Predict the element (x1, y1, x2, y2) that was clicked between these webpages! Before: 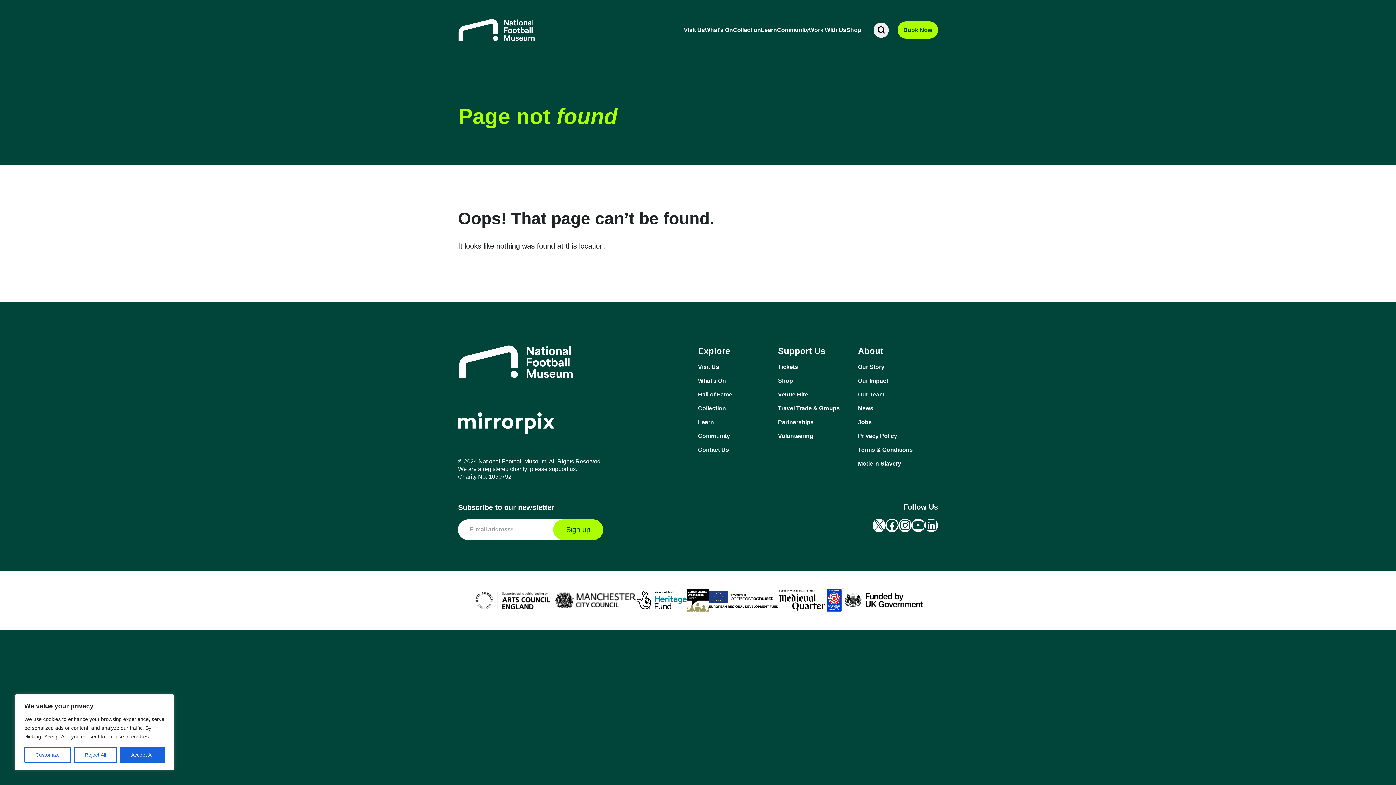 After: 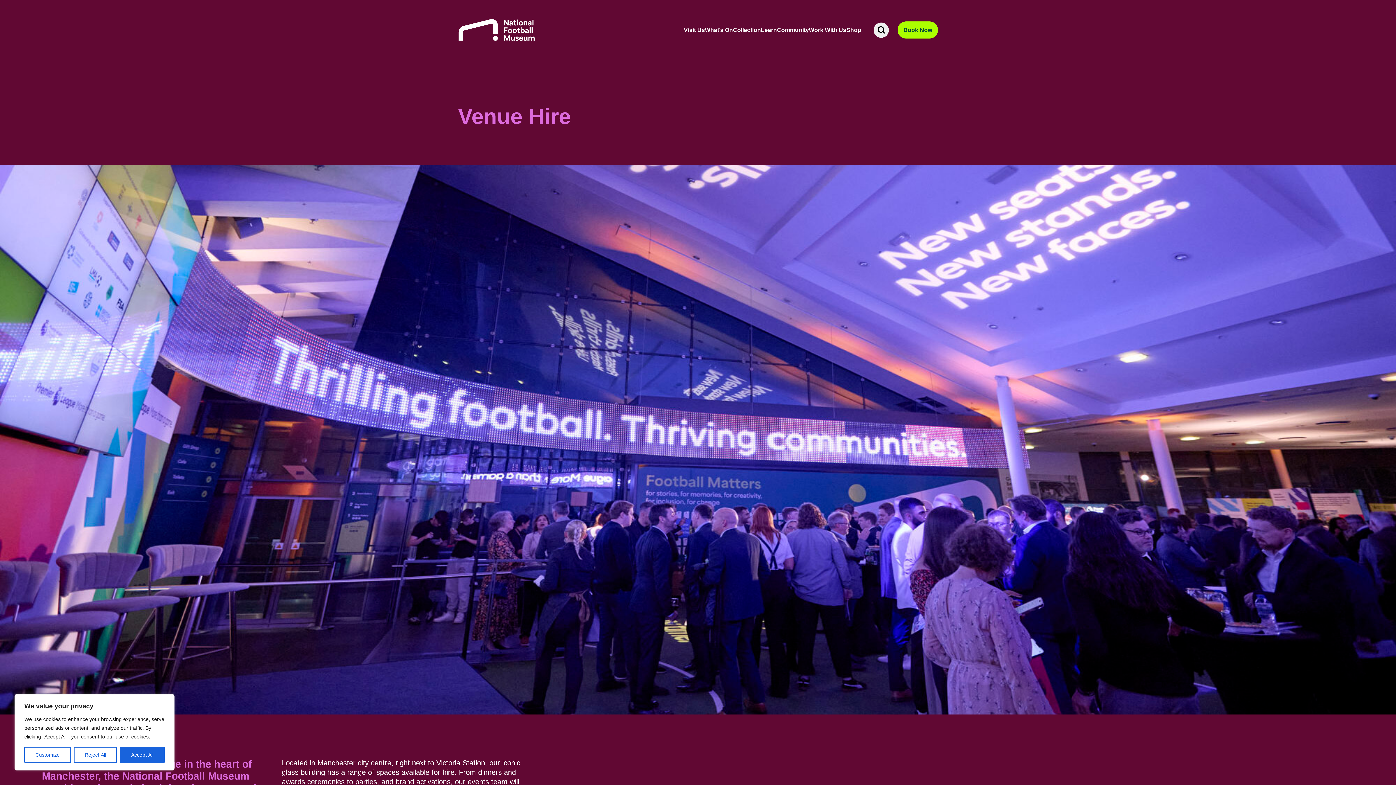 Action: bbox: (778, 390, 858, 398) label: Venue Hire